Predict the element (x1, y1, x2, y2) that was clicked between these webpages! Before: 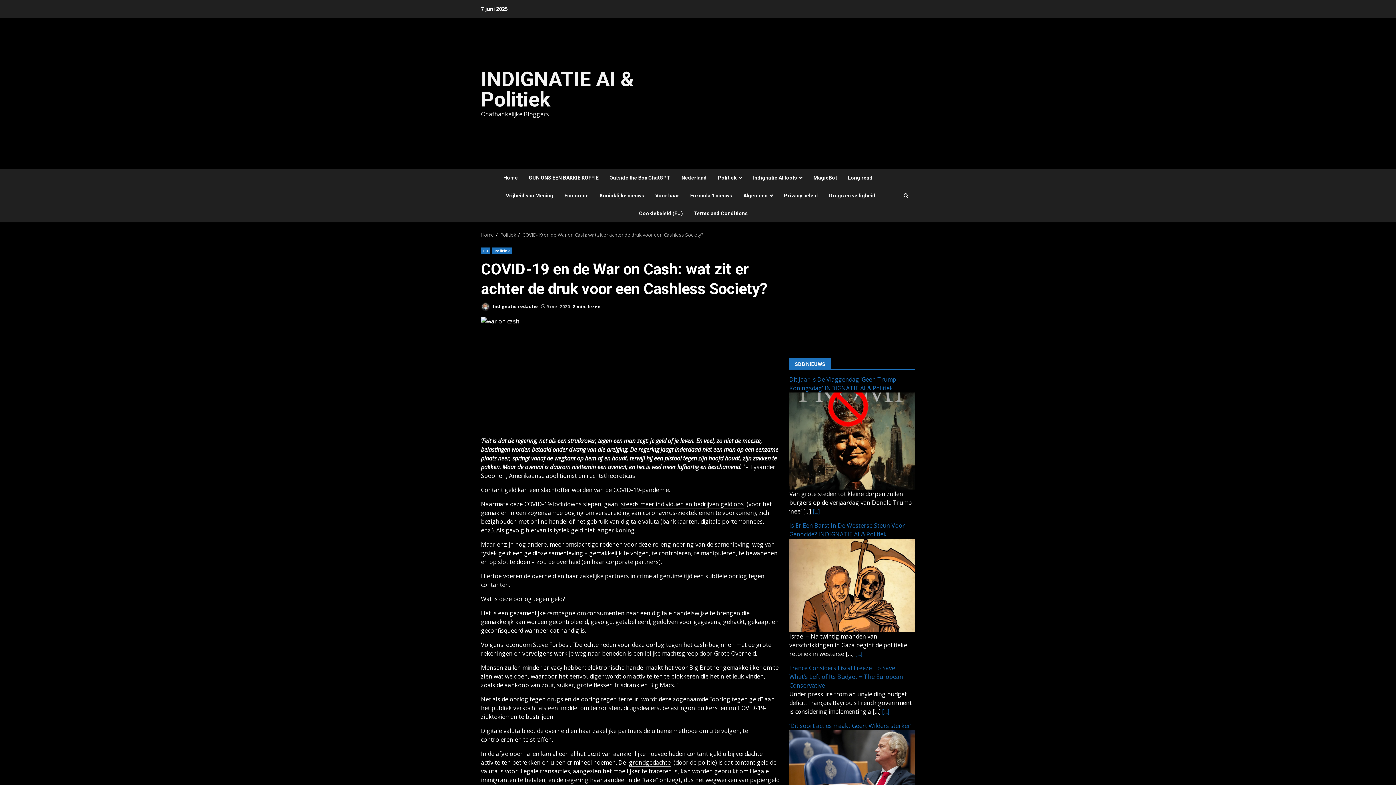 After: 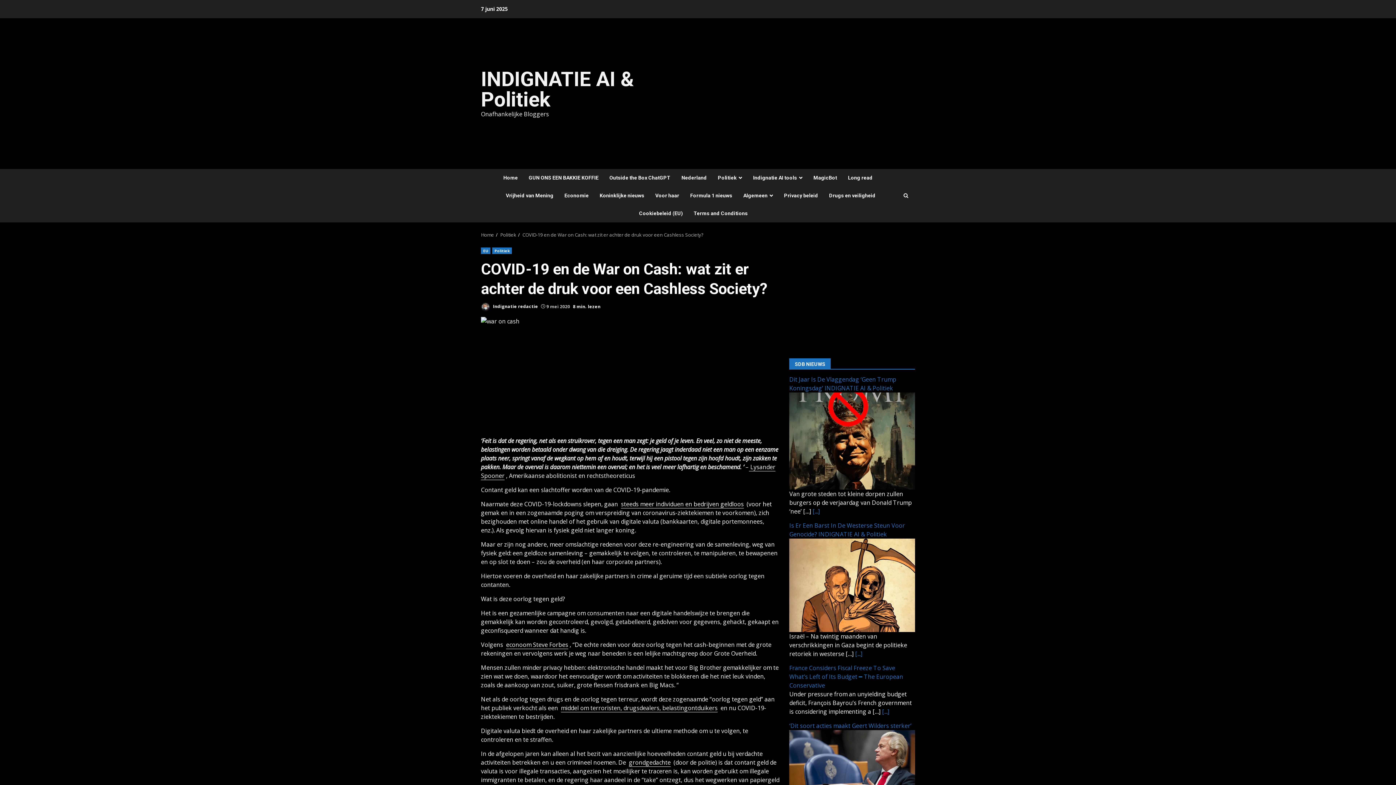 Action: label: COVID-19 en de War on Cash: wat zit er achter de druk voor een Cashless Society? bbox: (522, 231, 703, 238)